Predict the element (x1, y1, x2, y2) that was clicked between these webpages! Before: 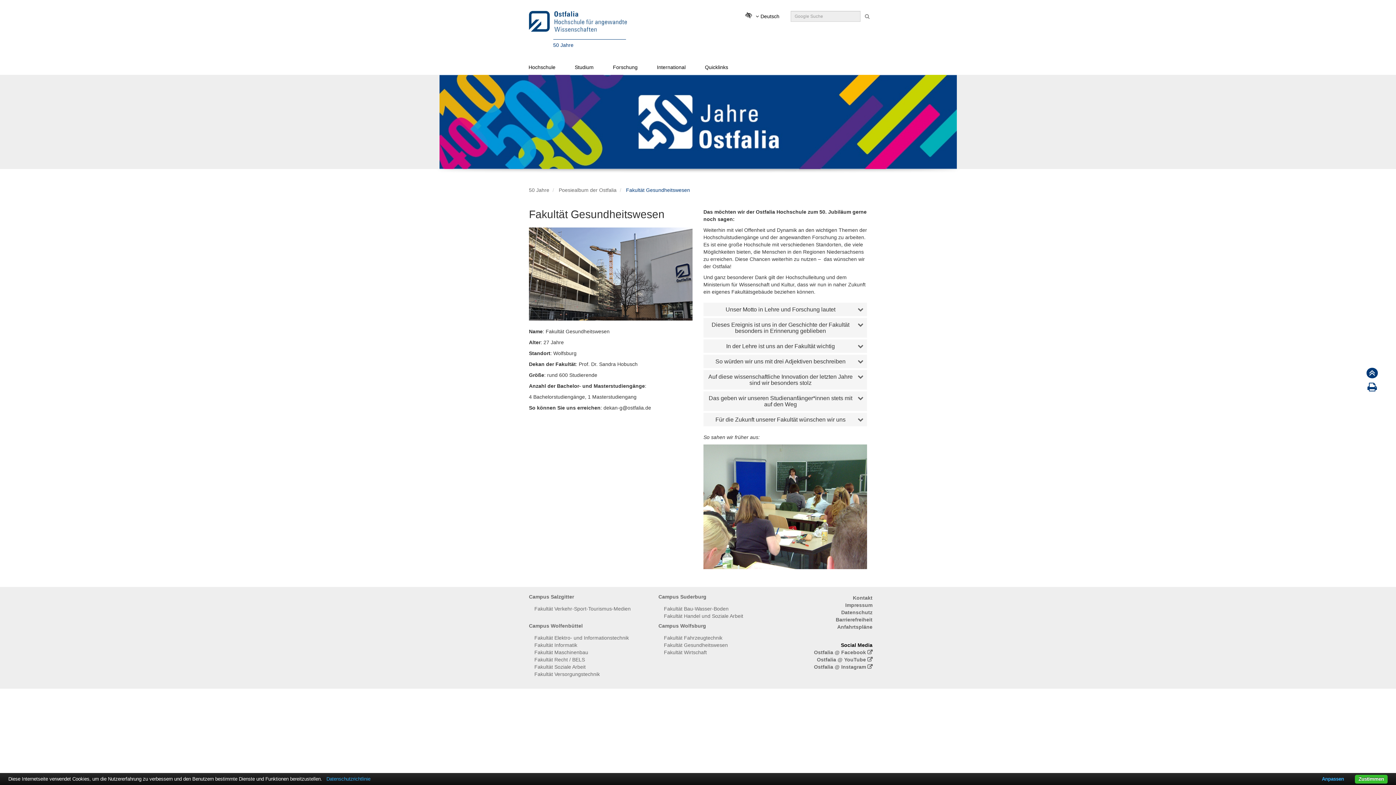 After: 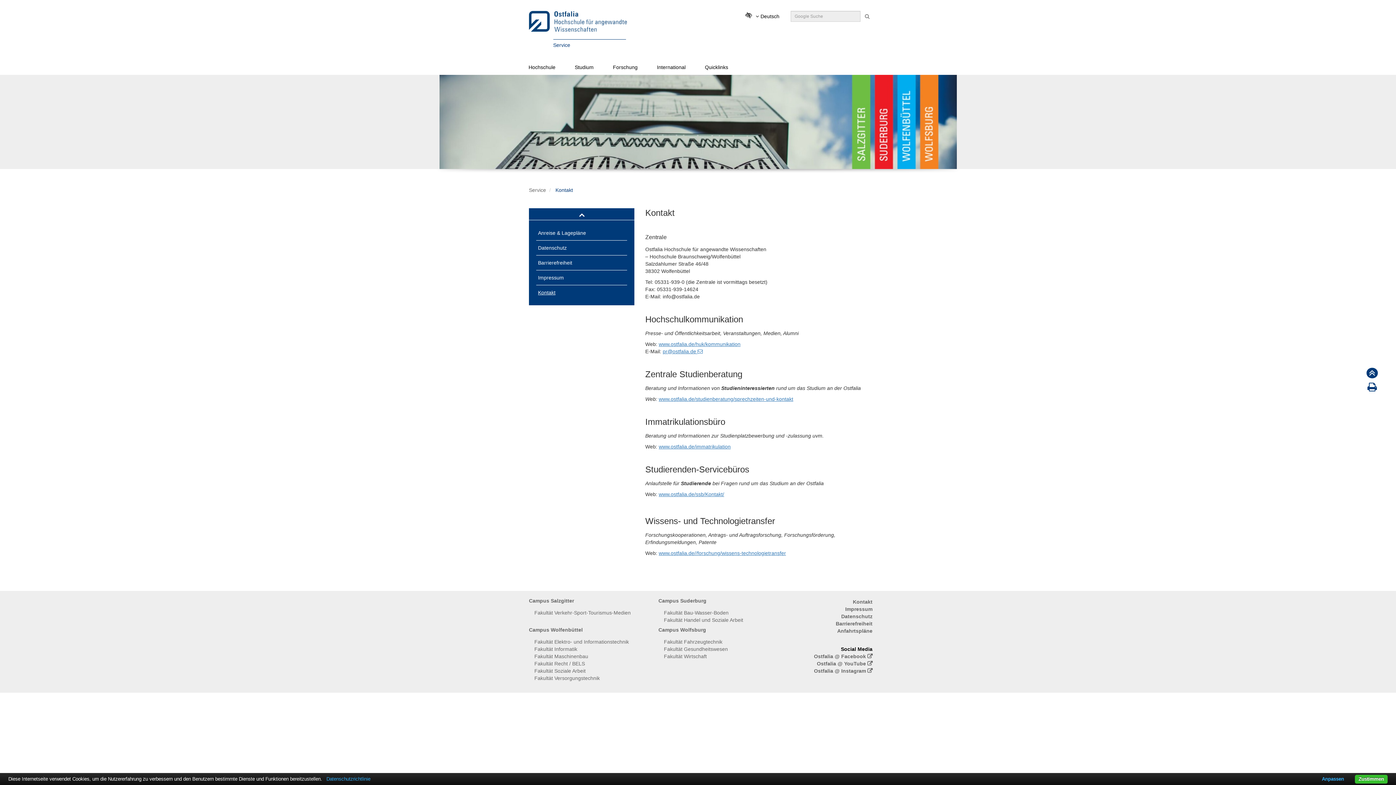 Action: label: Kontakt bbox: (853, 595, 872, 601)